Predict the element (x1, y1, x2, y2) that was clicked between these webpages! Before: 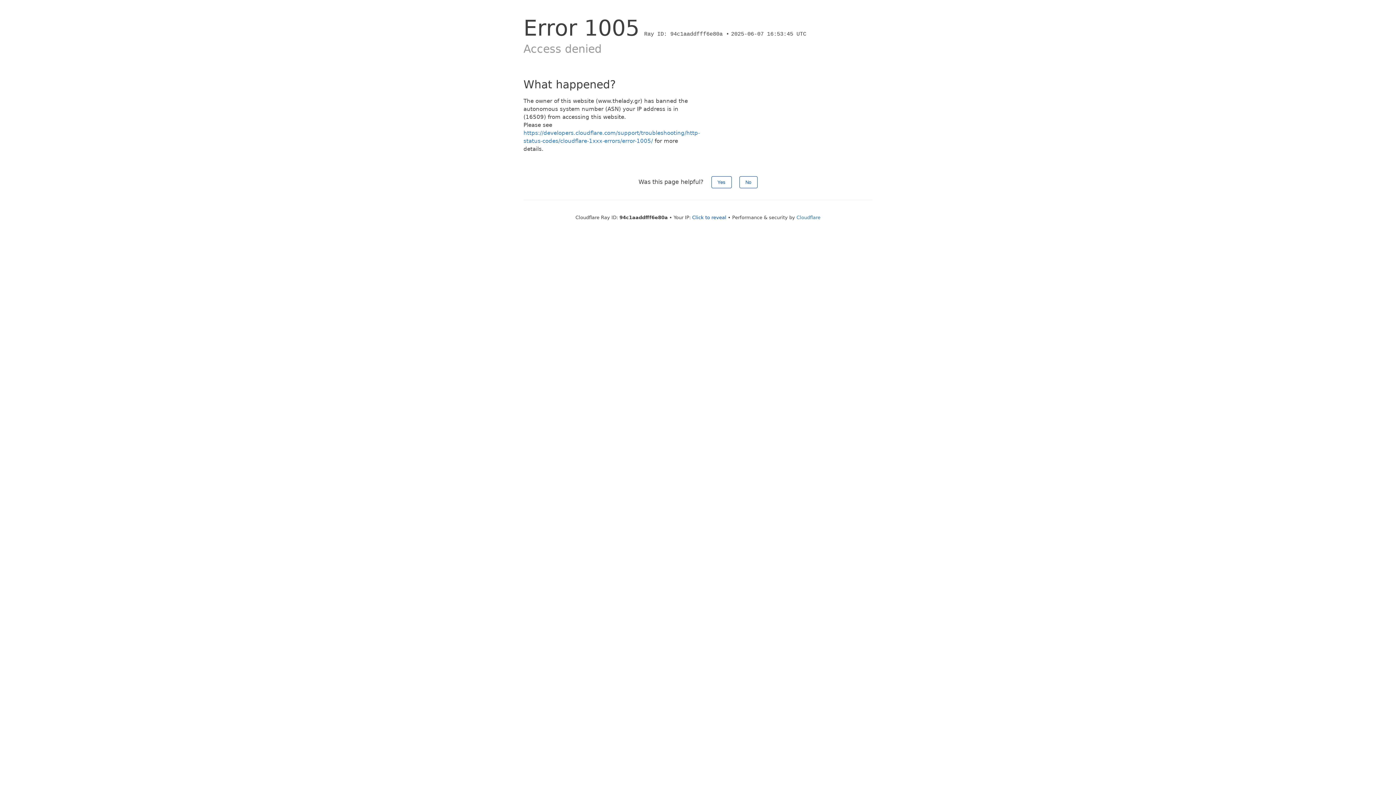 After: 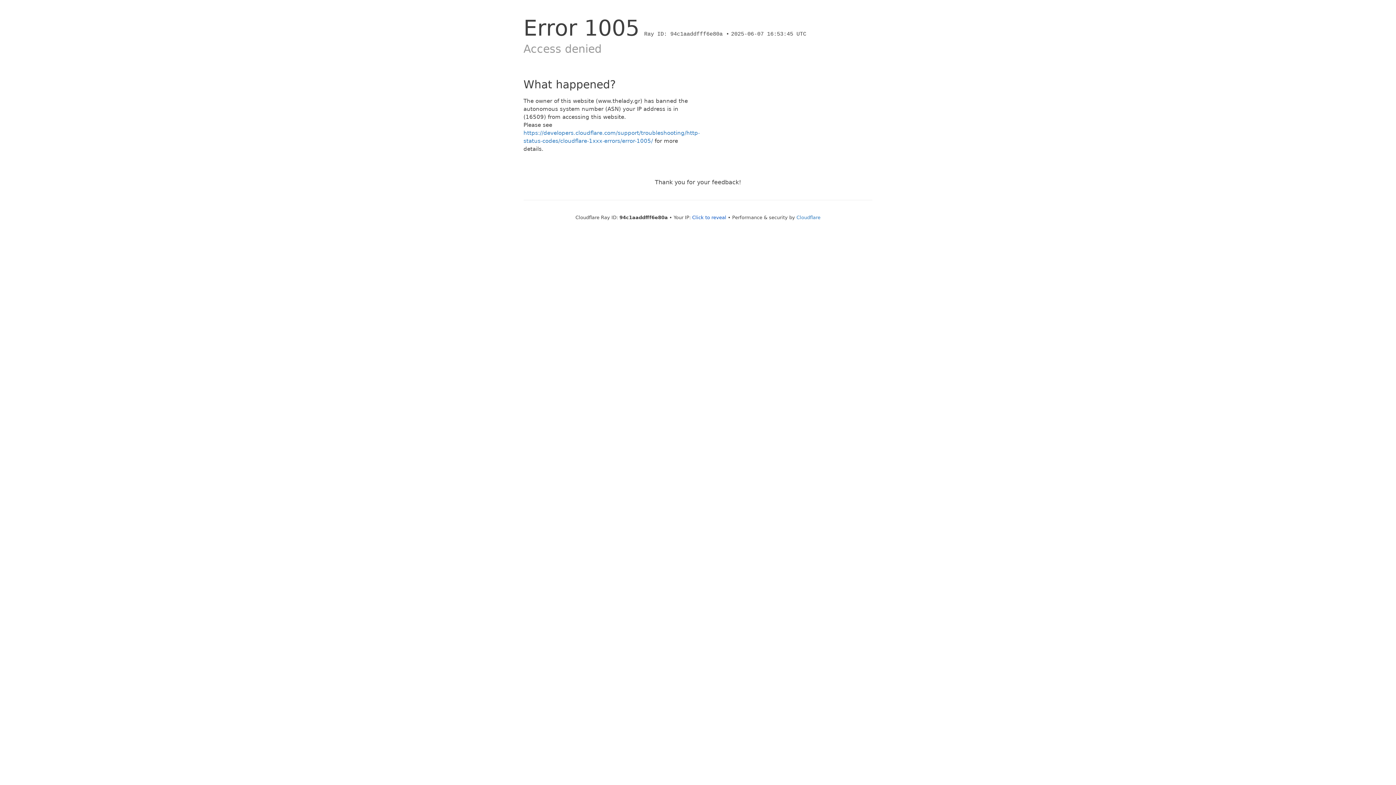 Action: label: Yes bbox: (711, 176, 731, 188)